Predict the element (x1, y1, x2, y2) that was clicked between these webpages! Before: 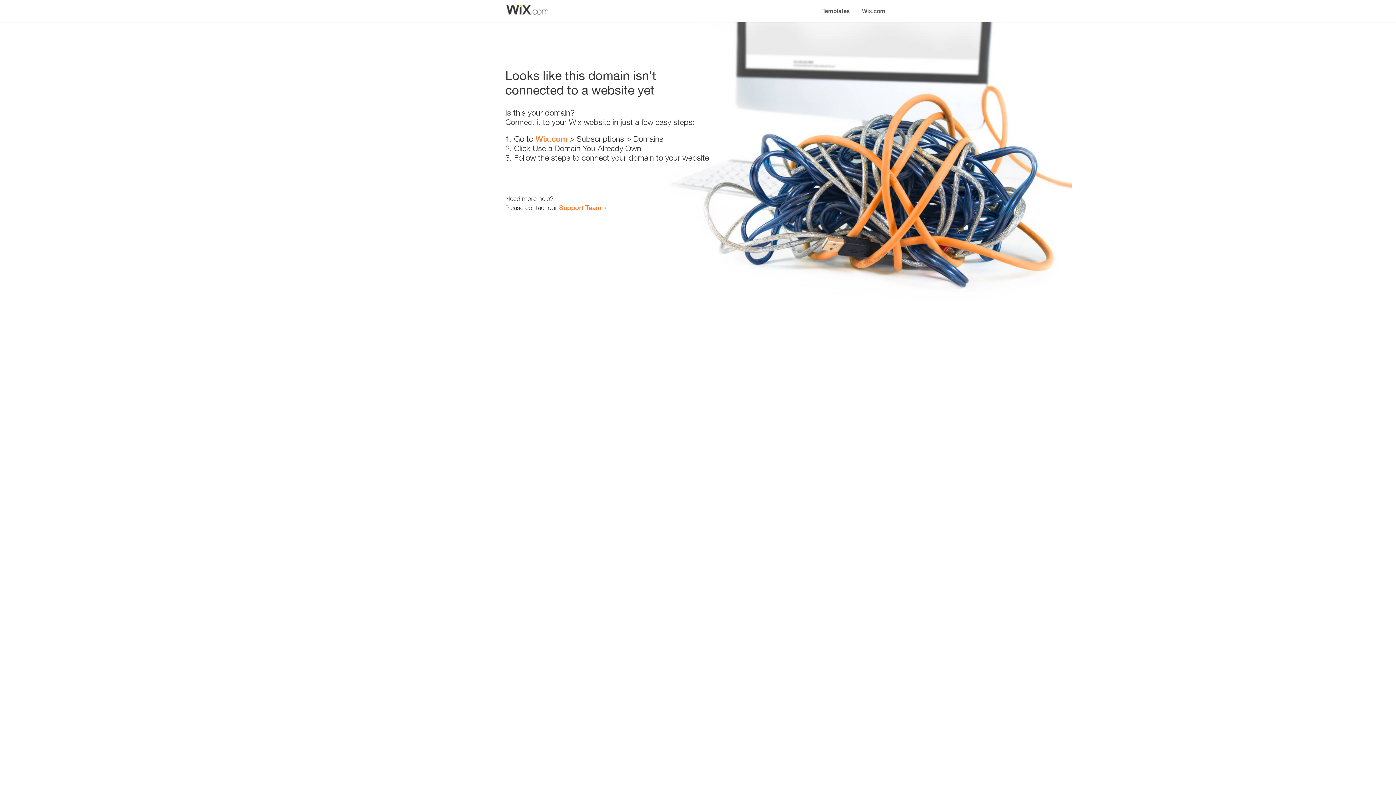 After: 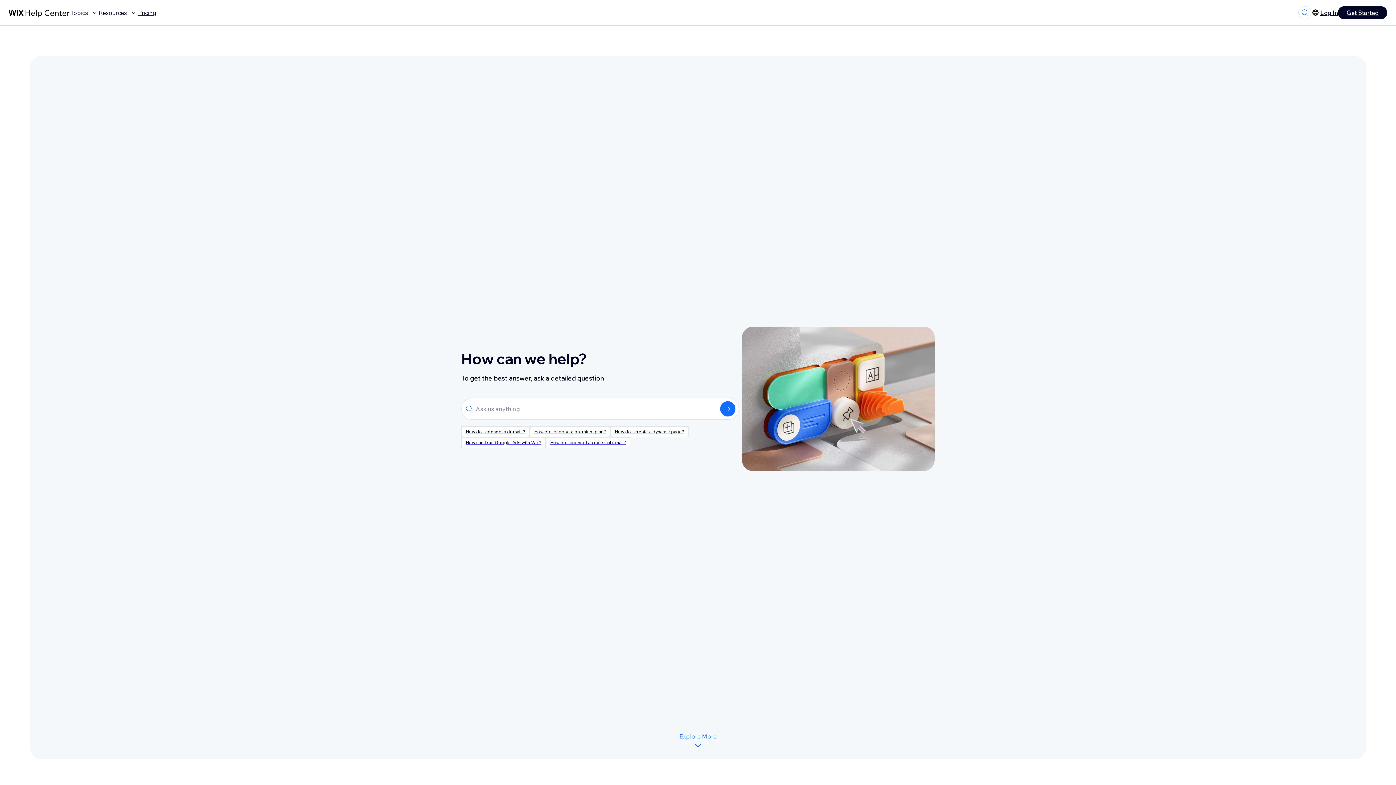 Action: bbox: (559, 203, 601, 211) label: Support Team